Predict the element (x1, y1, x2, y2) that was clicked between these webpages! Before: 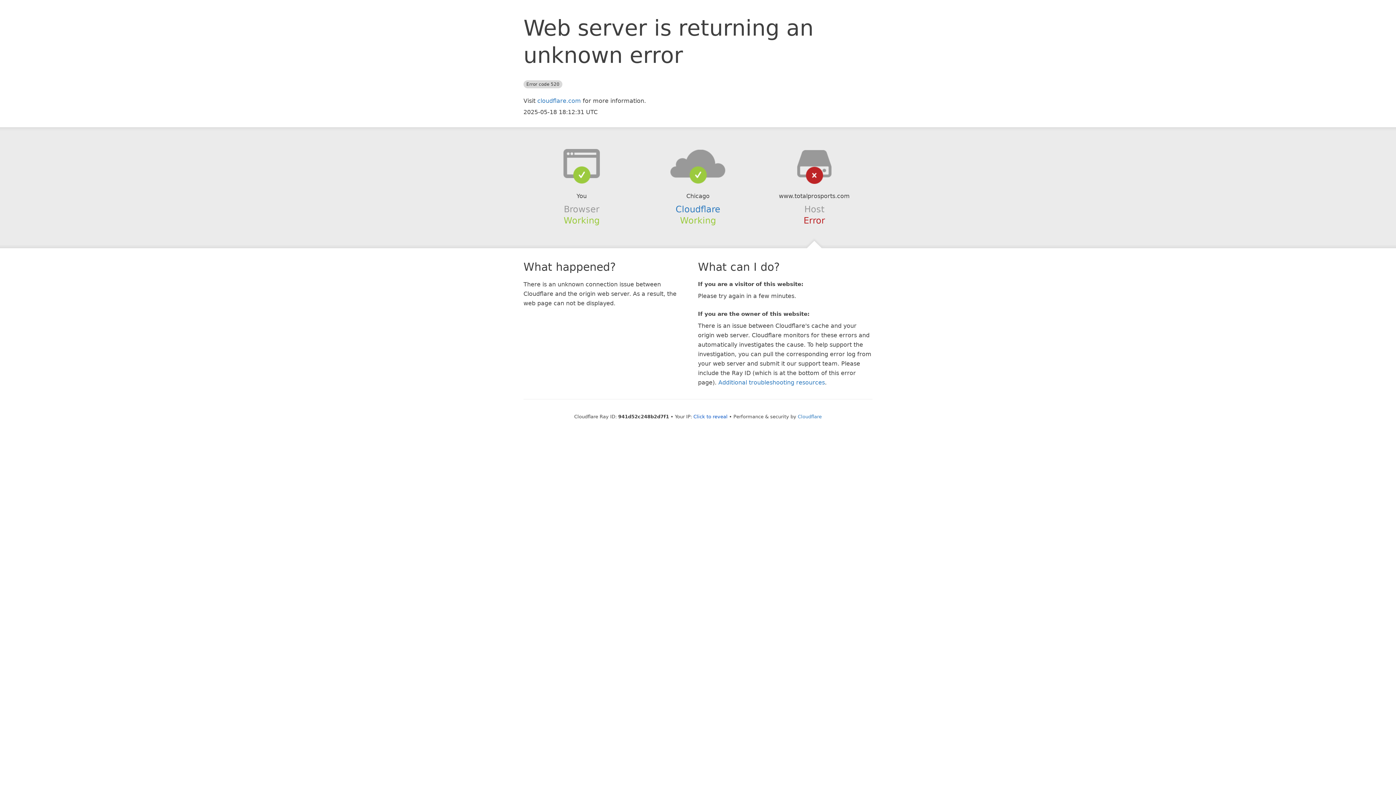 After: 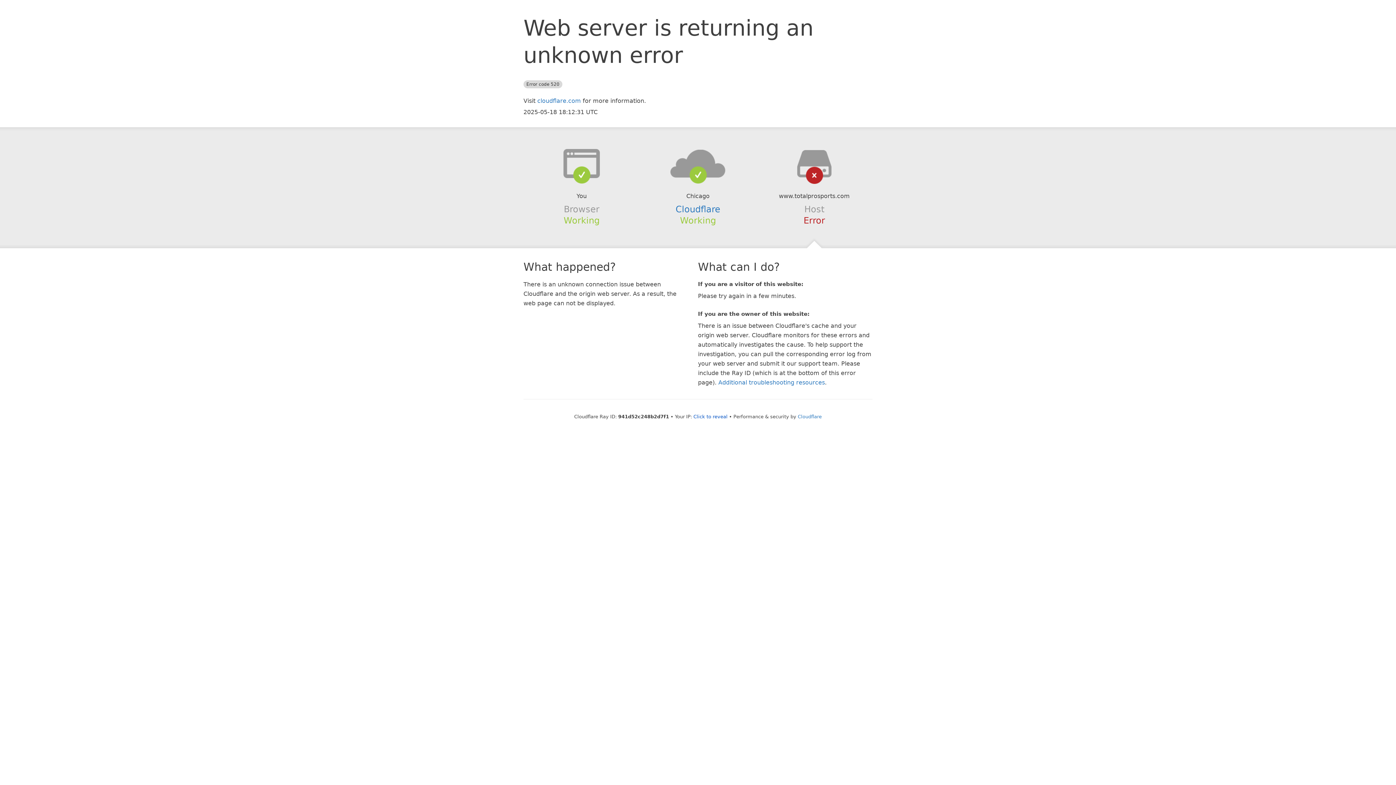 Action: bbox: (639, 148, 756, 178)